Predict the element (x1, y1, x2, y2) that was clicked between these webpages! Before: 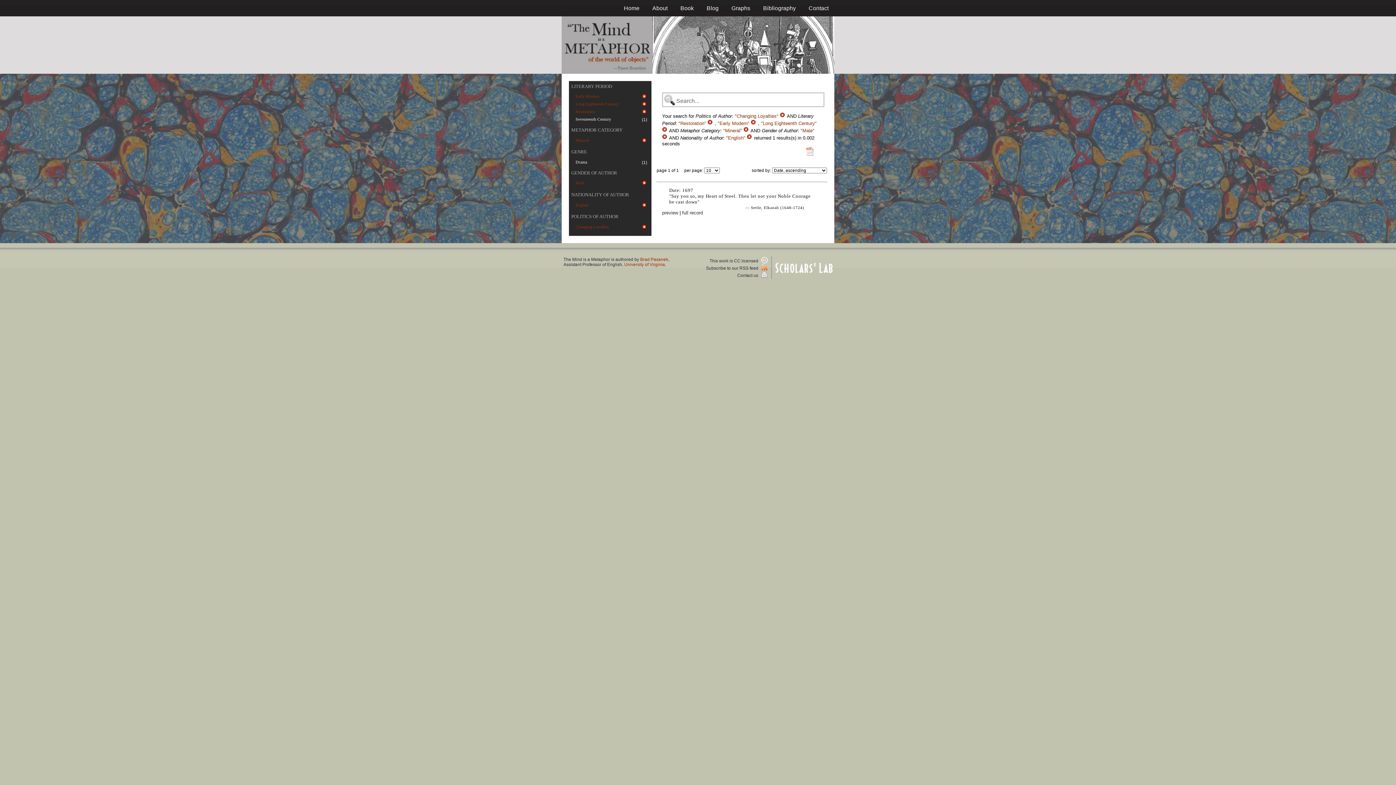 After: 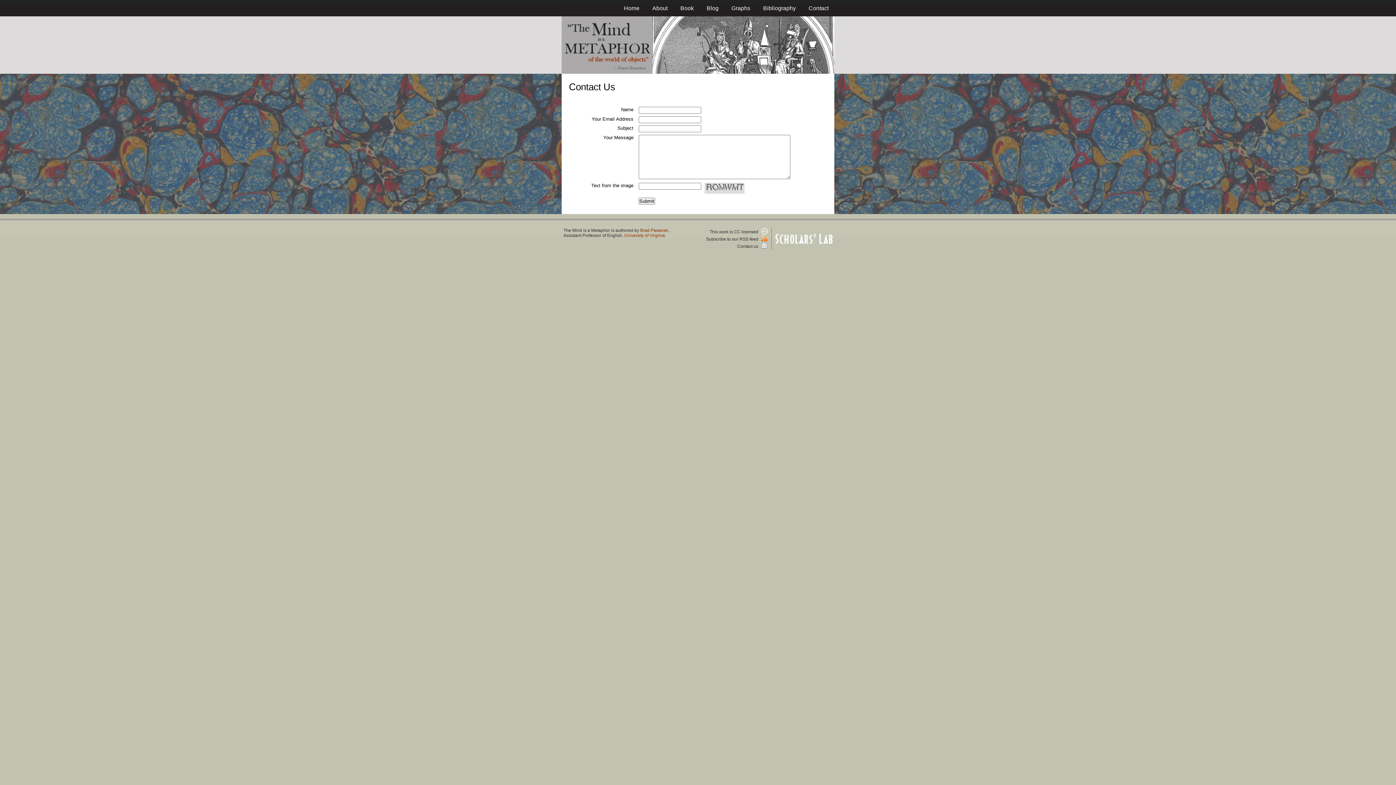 Action: label: Contact bbox: (808, 5, 828, 11)